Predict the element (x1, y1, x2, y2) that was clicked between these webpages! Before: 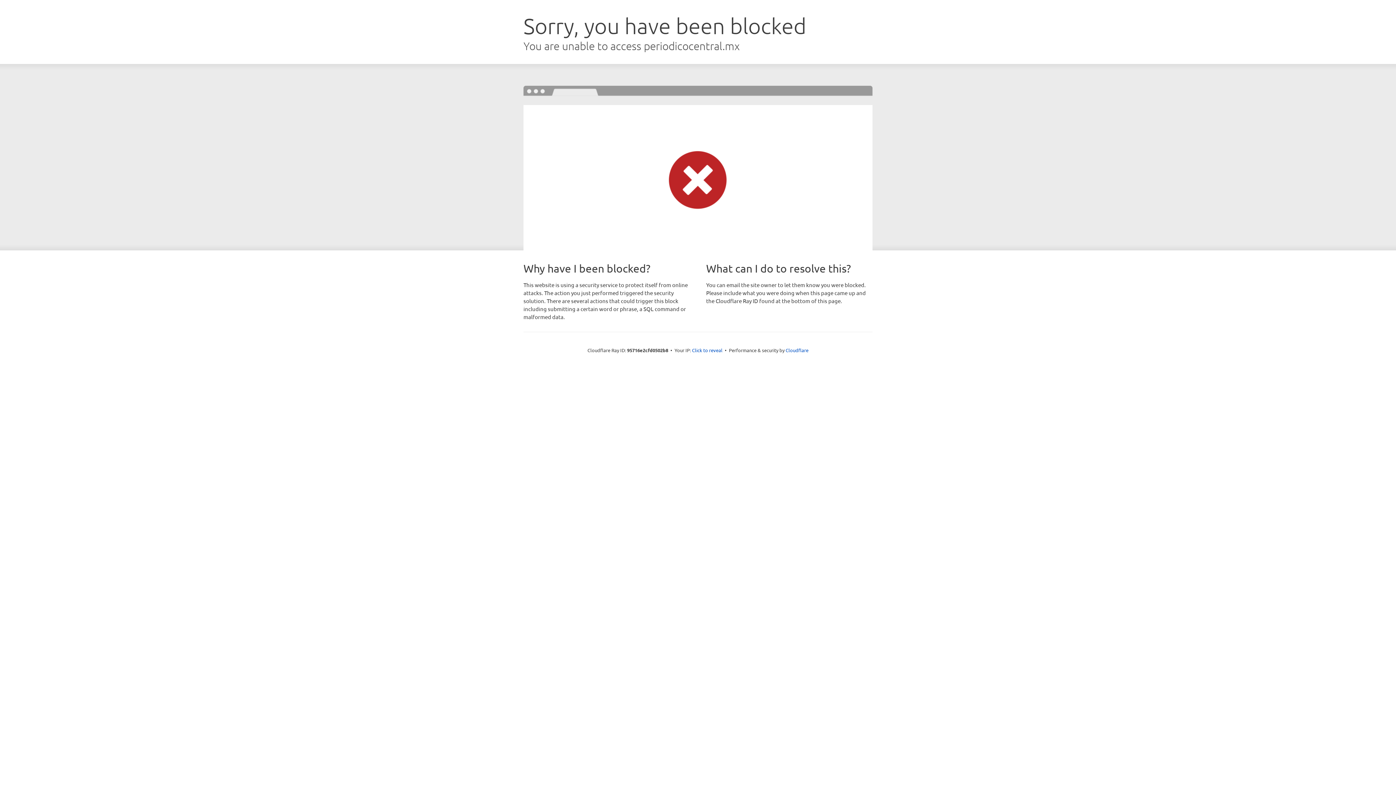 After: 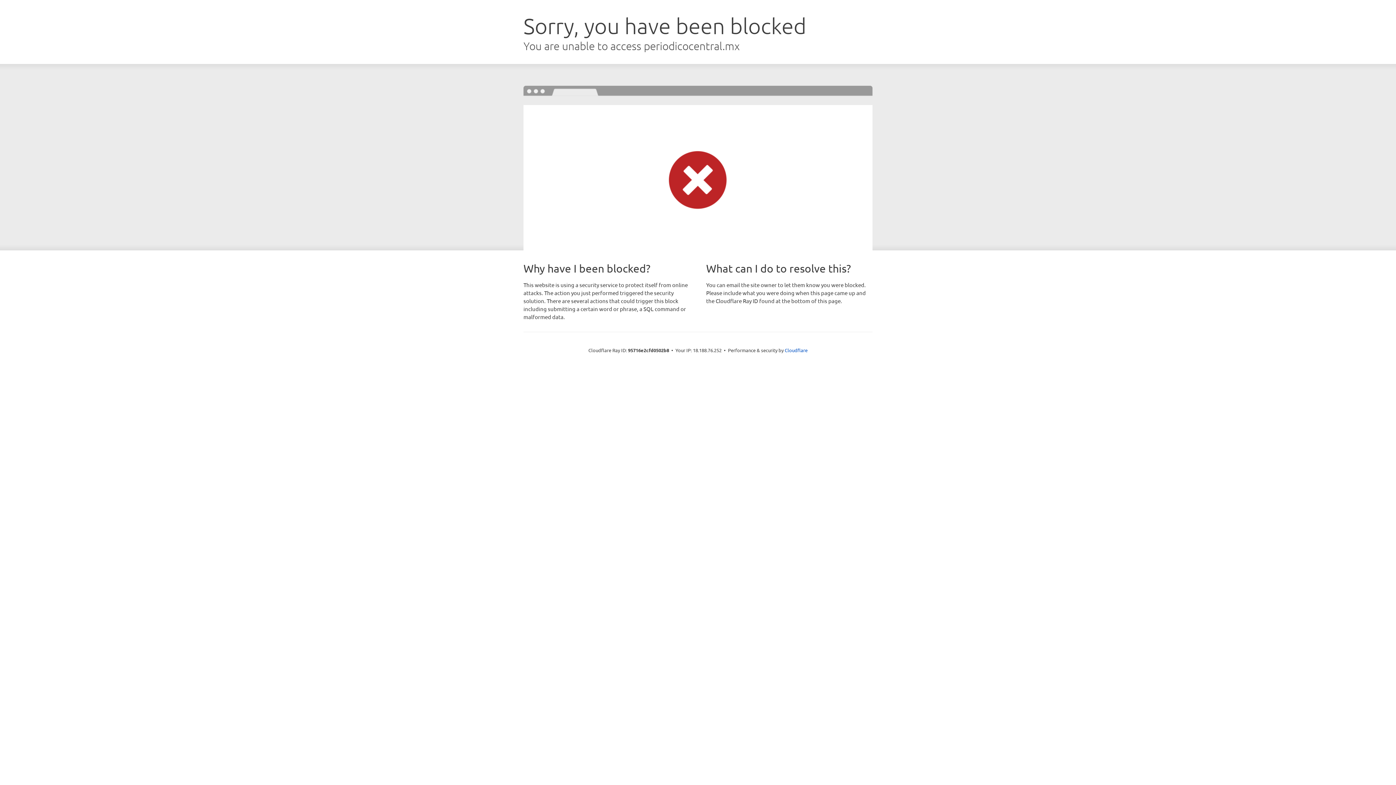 Action: label: Click to reveal bbox: (692, 346, 722, 353)